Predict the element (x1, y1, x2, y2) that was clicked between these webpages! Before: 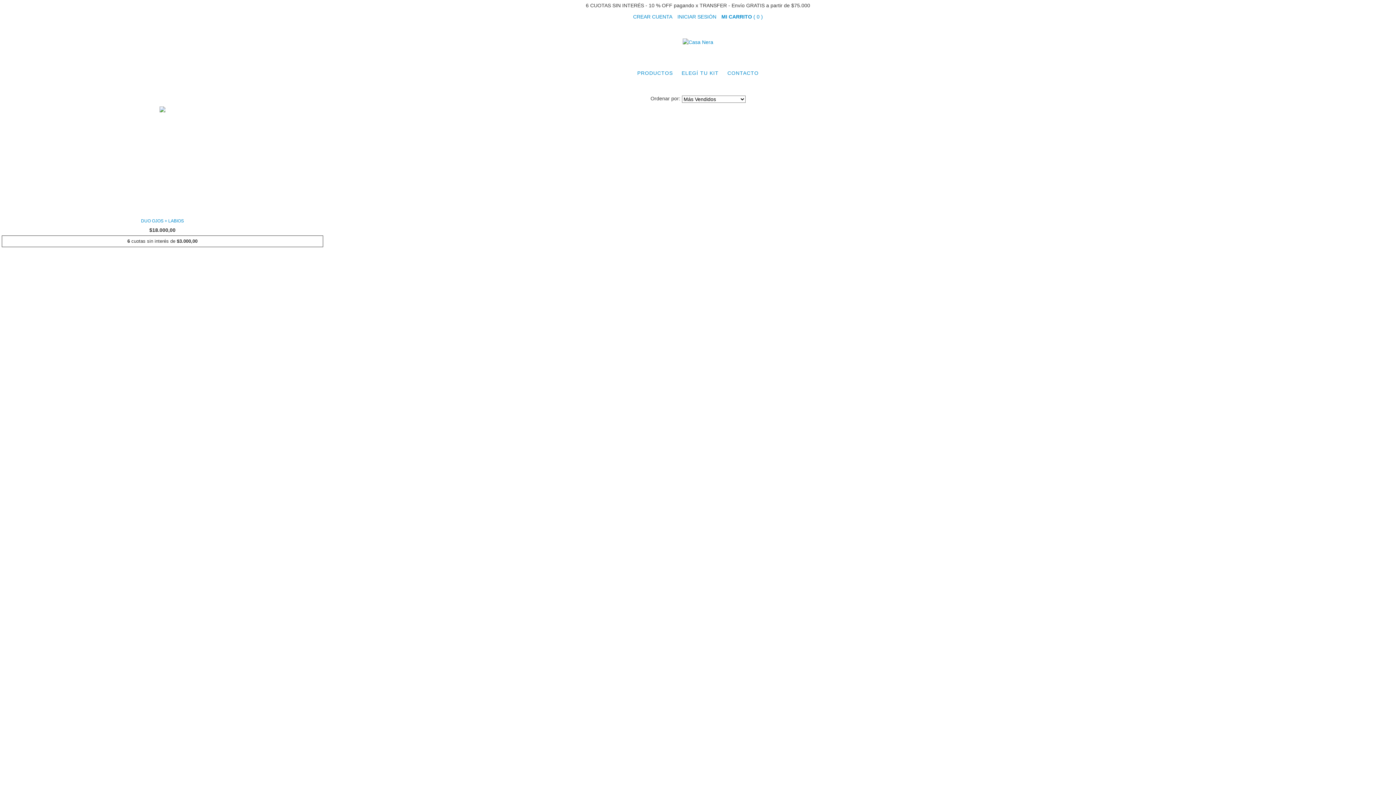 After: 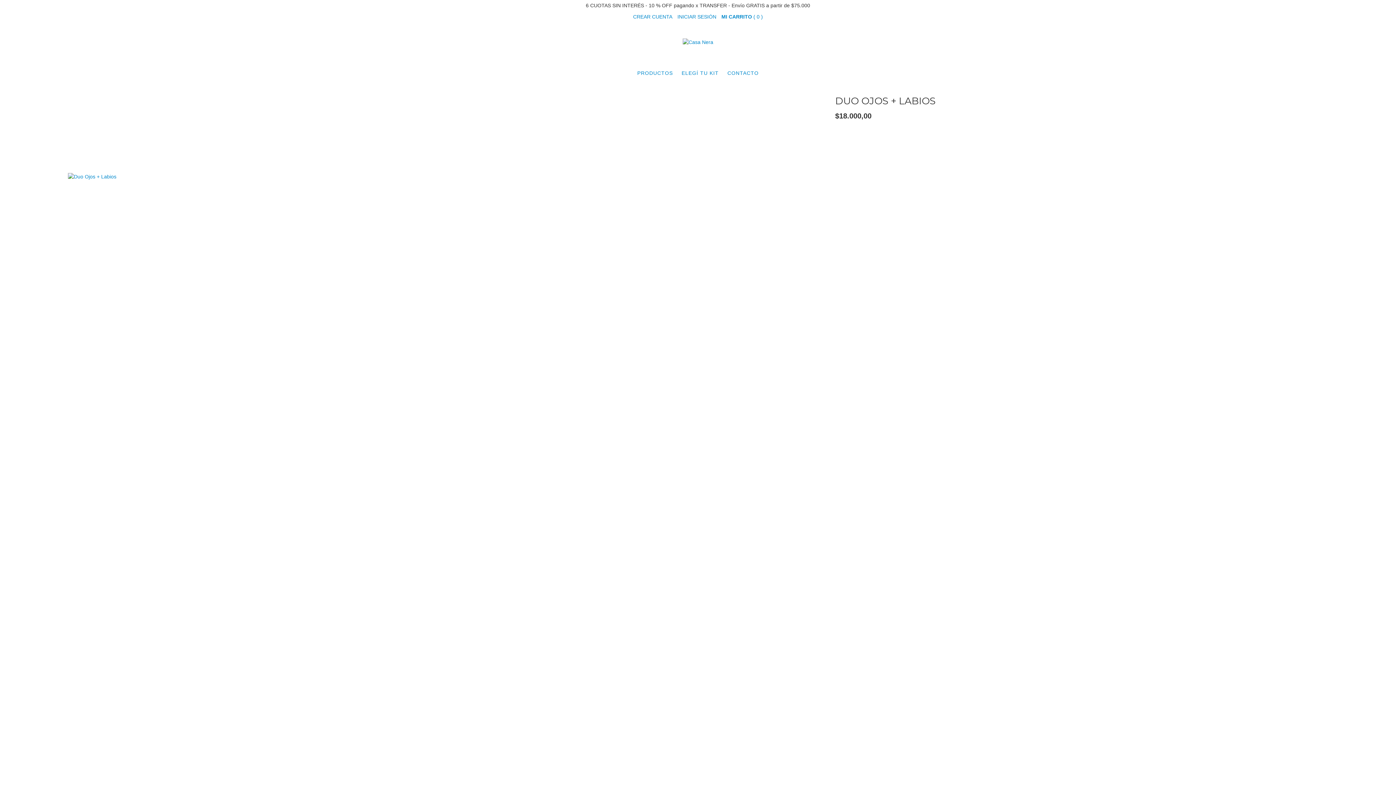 Action: bbox: (3, 217, 321, 224) label: Duo Ojos + Labios